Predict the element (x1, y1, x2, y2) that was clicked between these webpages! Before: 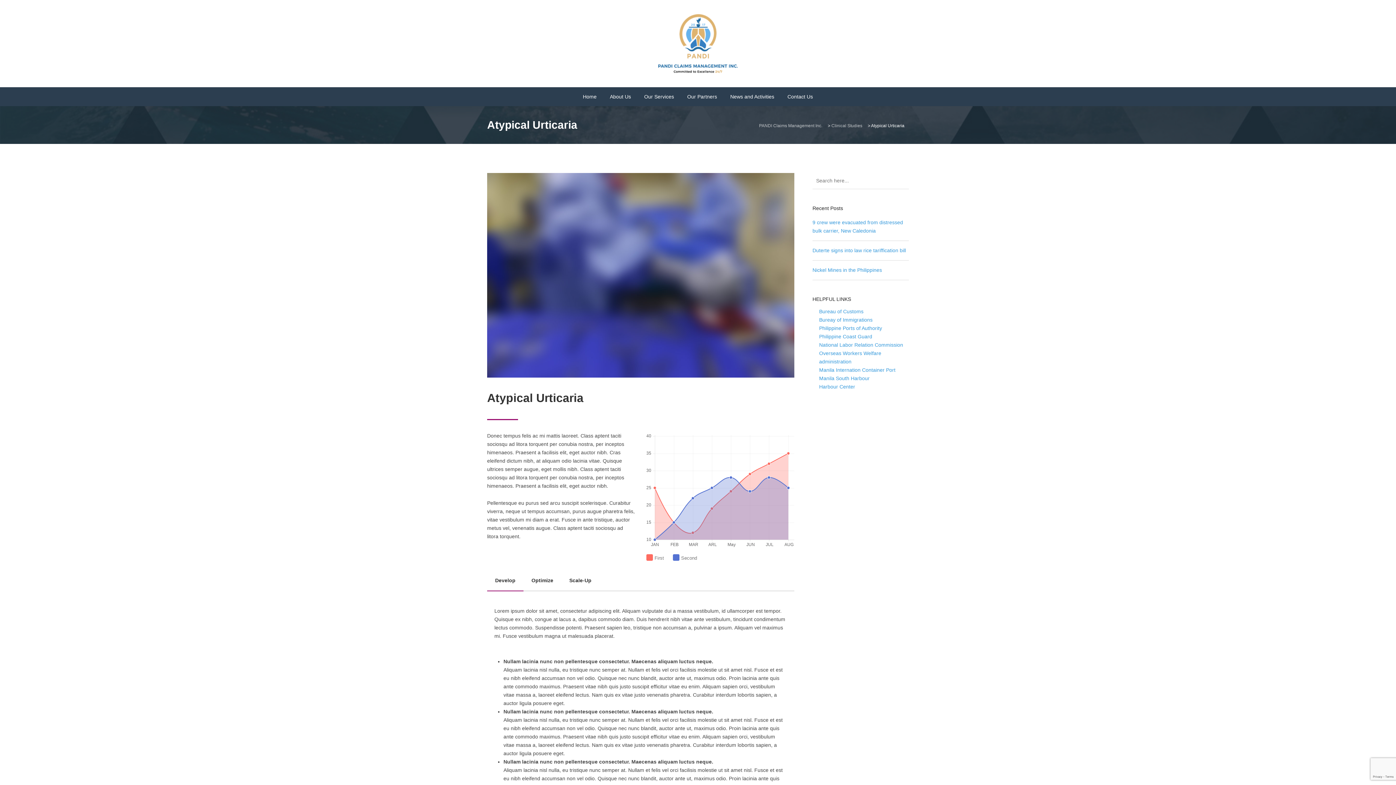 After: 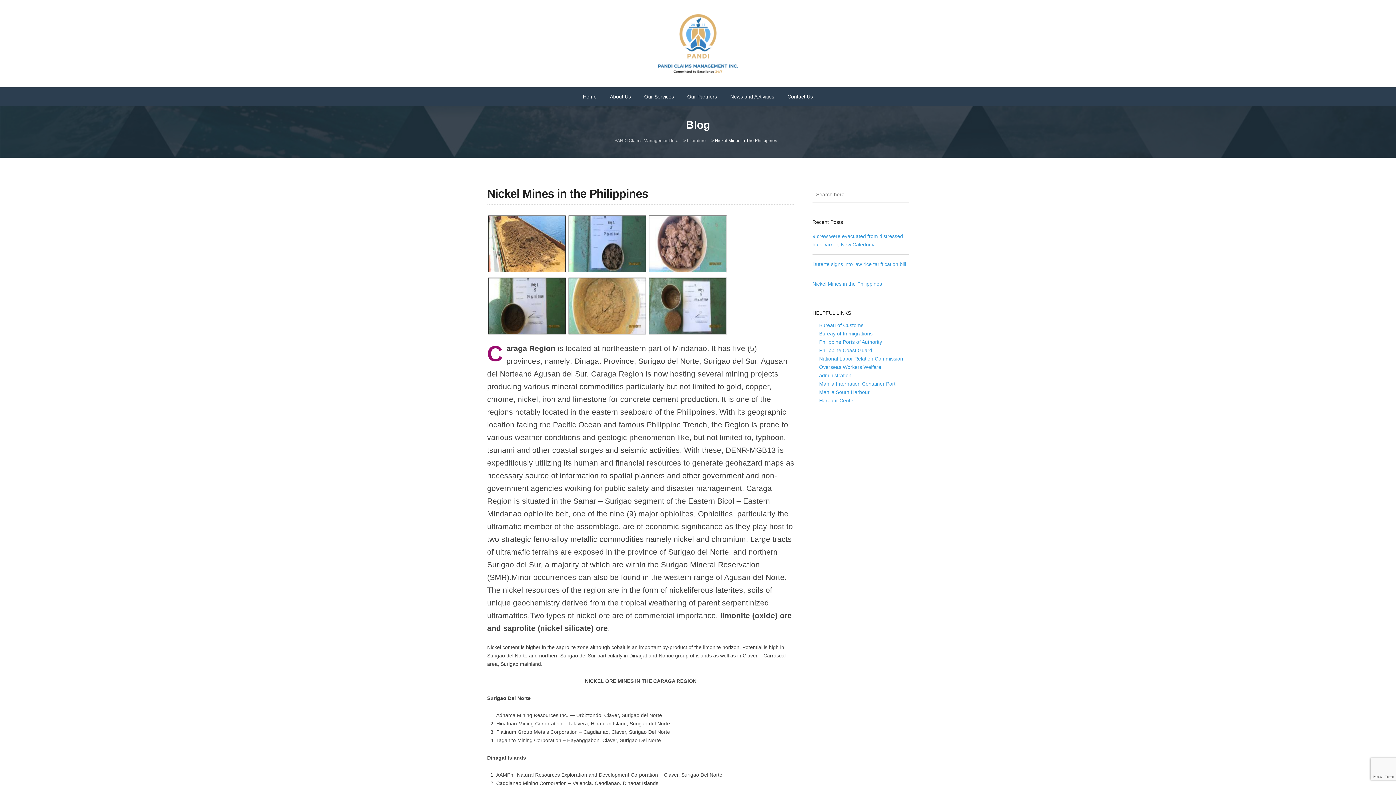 Action: bbox: (812, 267, 882, 273) label: Nickel Mines in the Philippines